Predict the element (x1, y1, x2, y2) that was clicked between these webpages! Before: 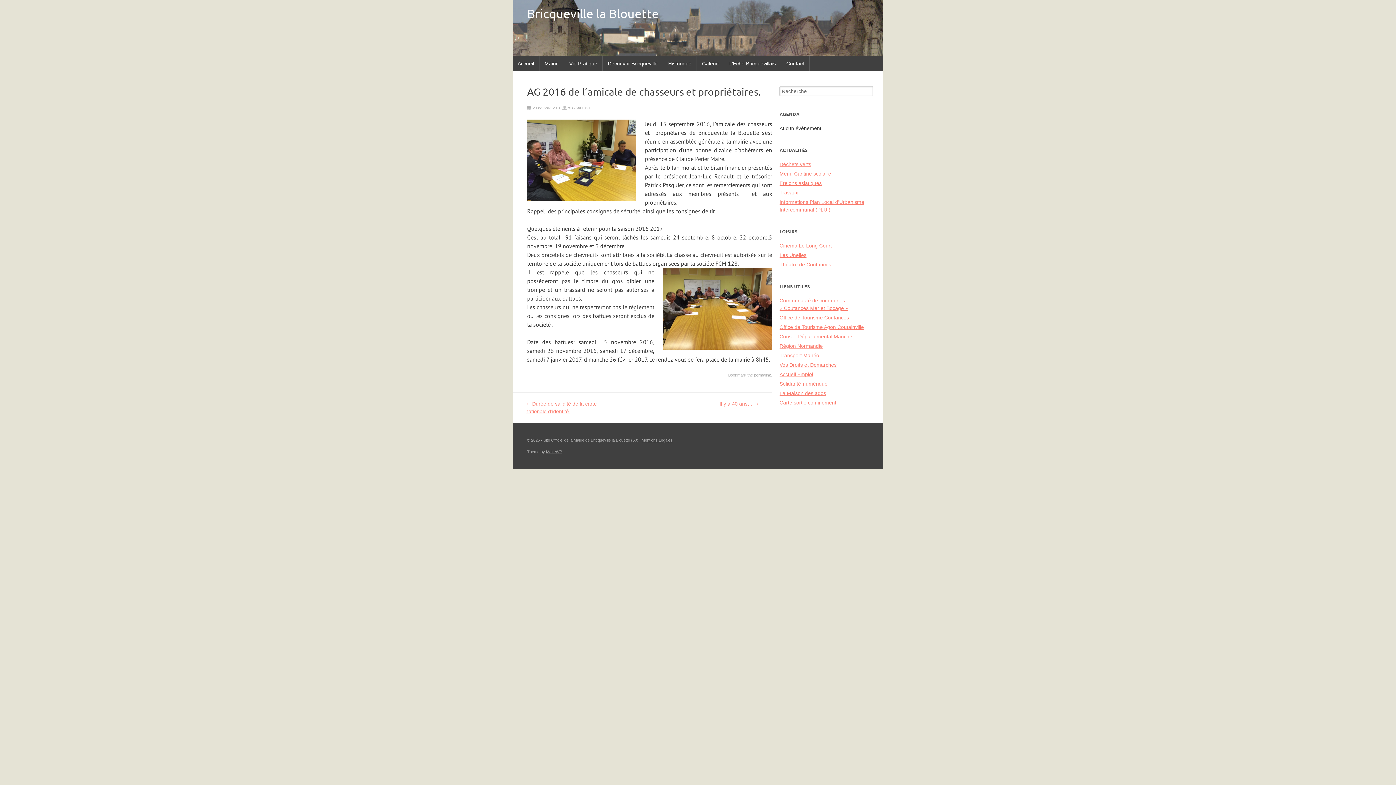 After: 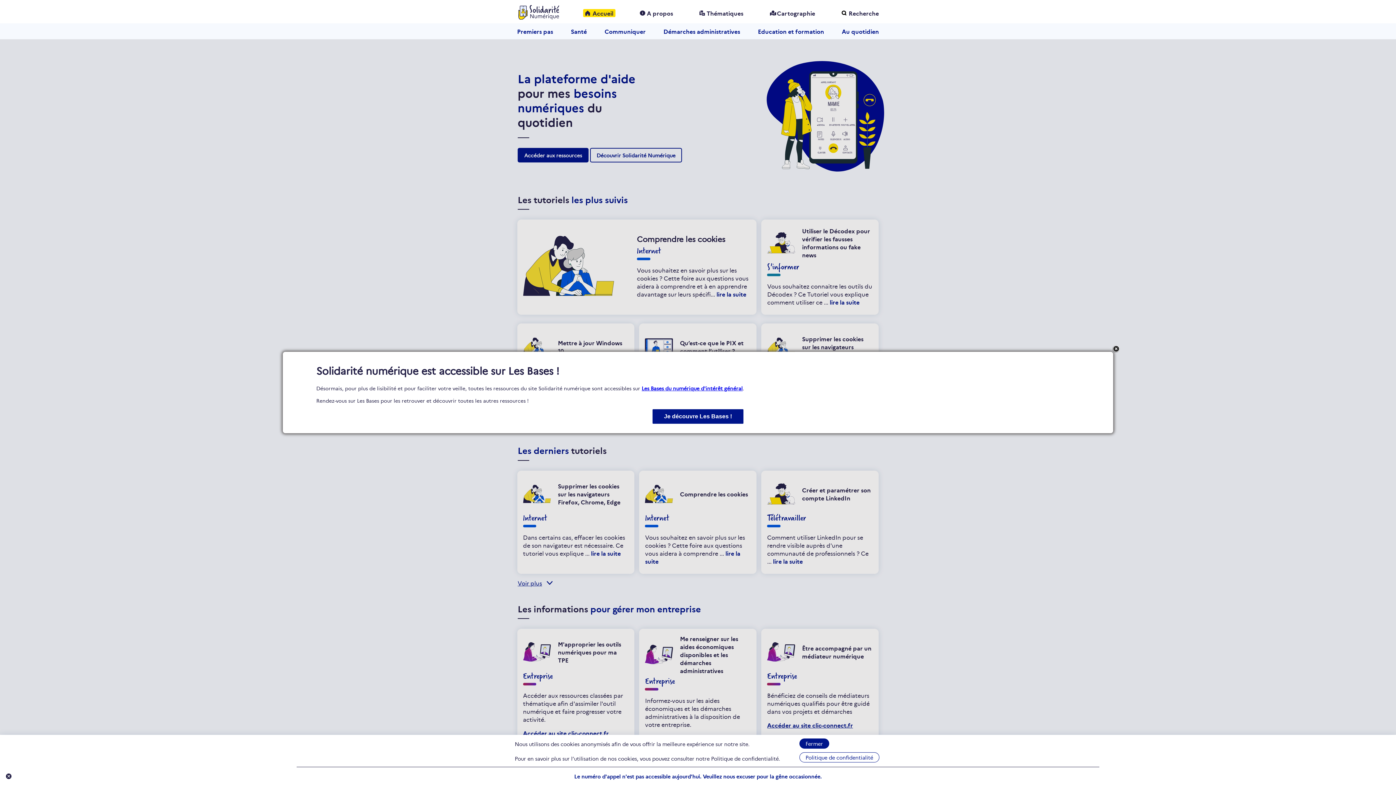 Action: label: Solidarité-numérique bbox: (779, 381, 827, 386)